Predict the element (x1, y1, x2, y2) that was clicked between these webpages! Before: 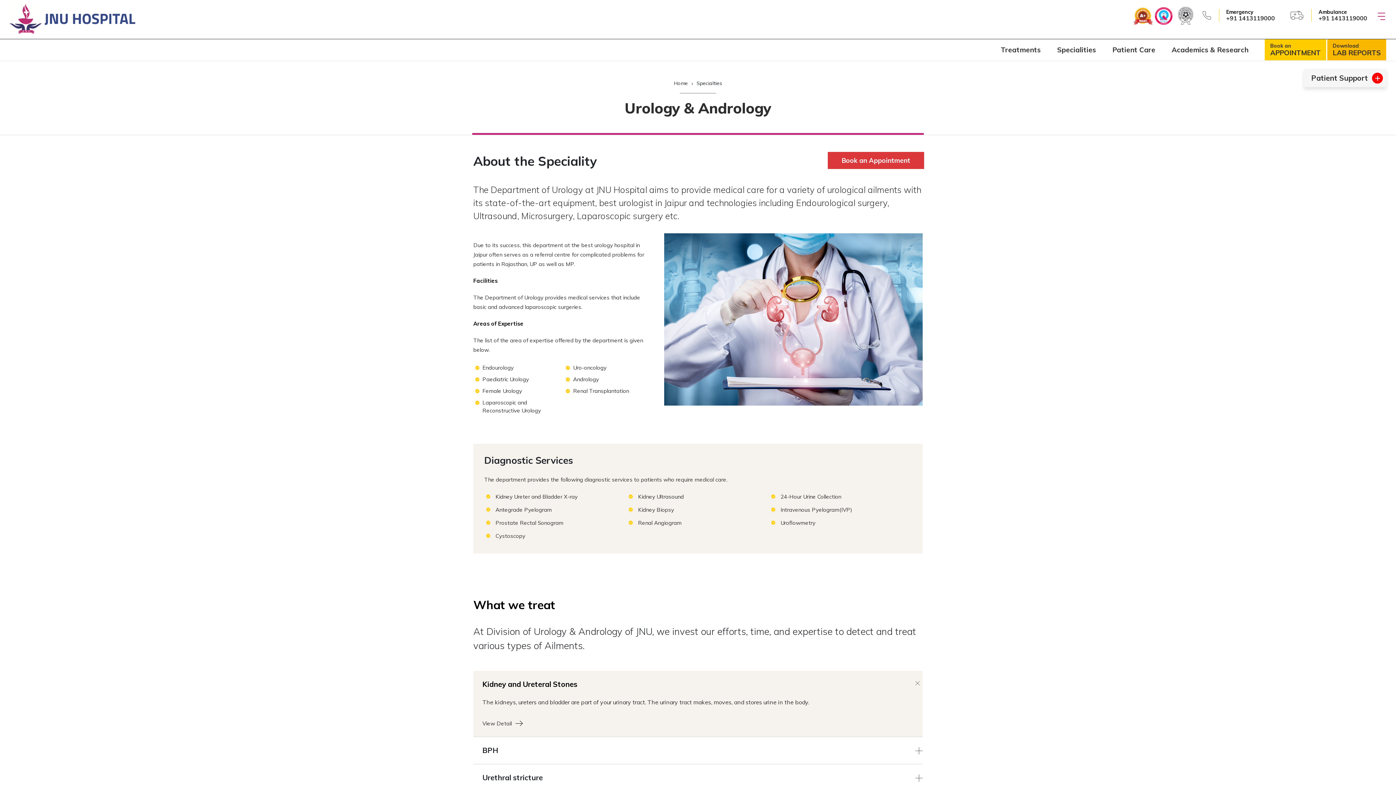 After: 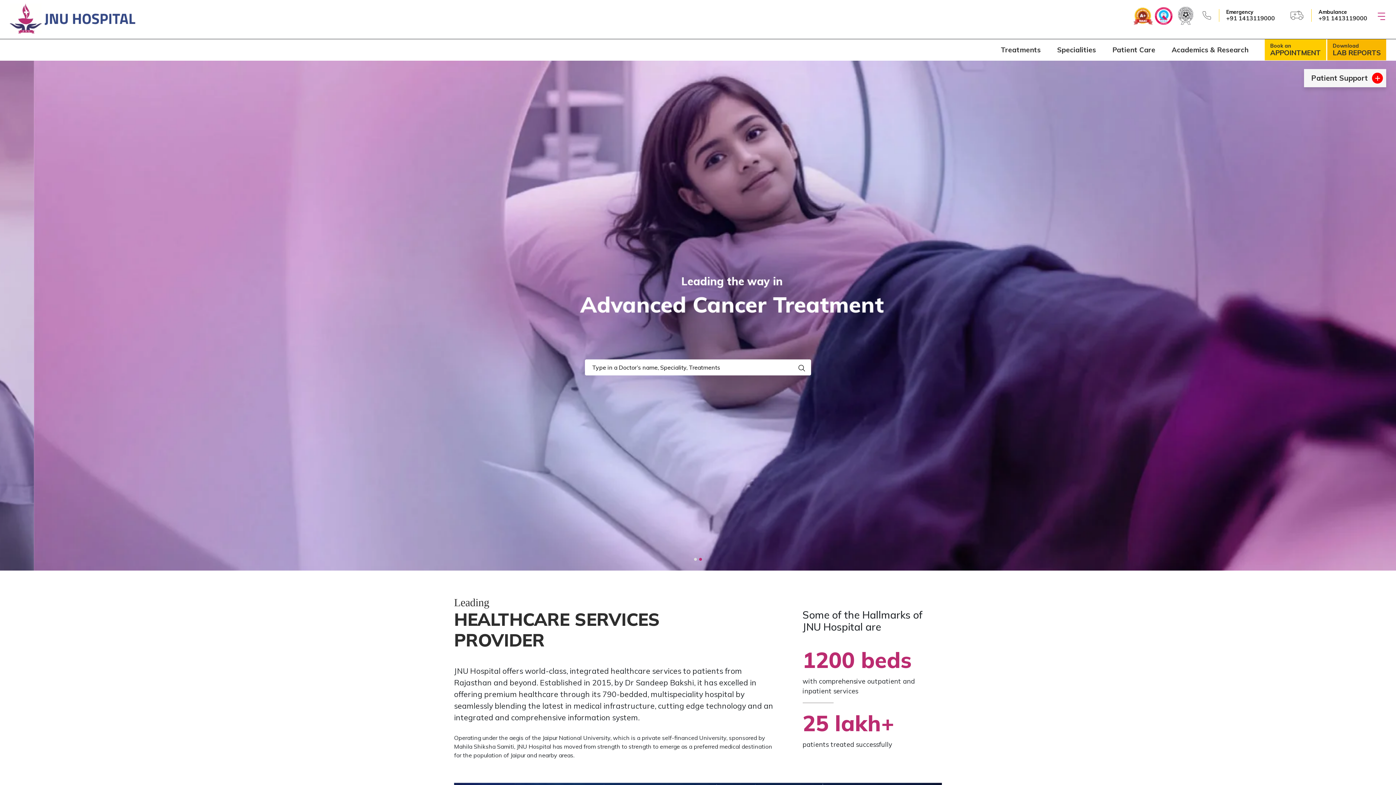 Action: bbox: (9, 1, 137, 35)